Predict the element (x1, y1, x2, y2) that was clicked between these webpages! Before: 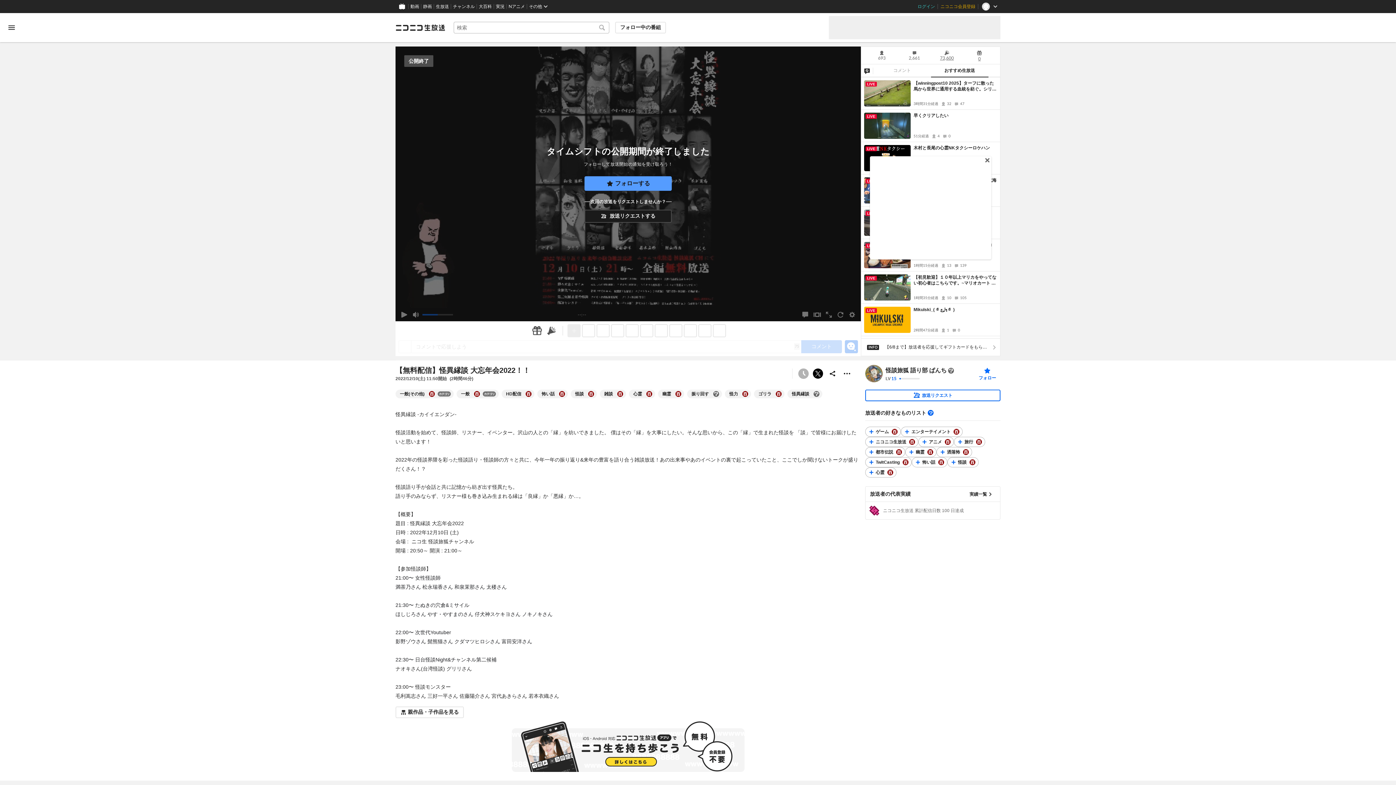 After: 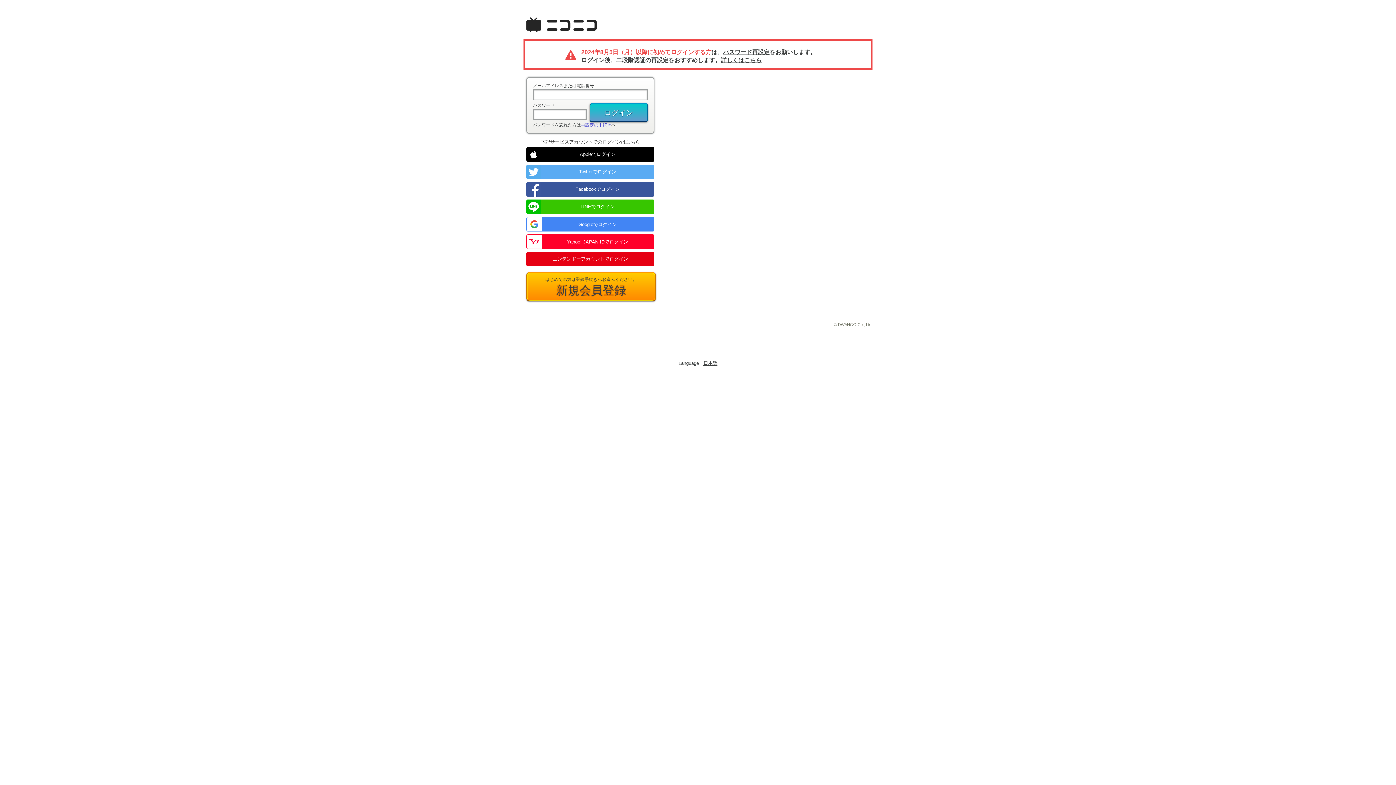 Action: bbox: (584, 176, 671, 190) label: フォローする